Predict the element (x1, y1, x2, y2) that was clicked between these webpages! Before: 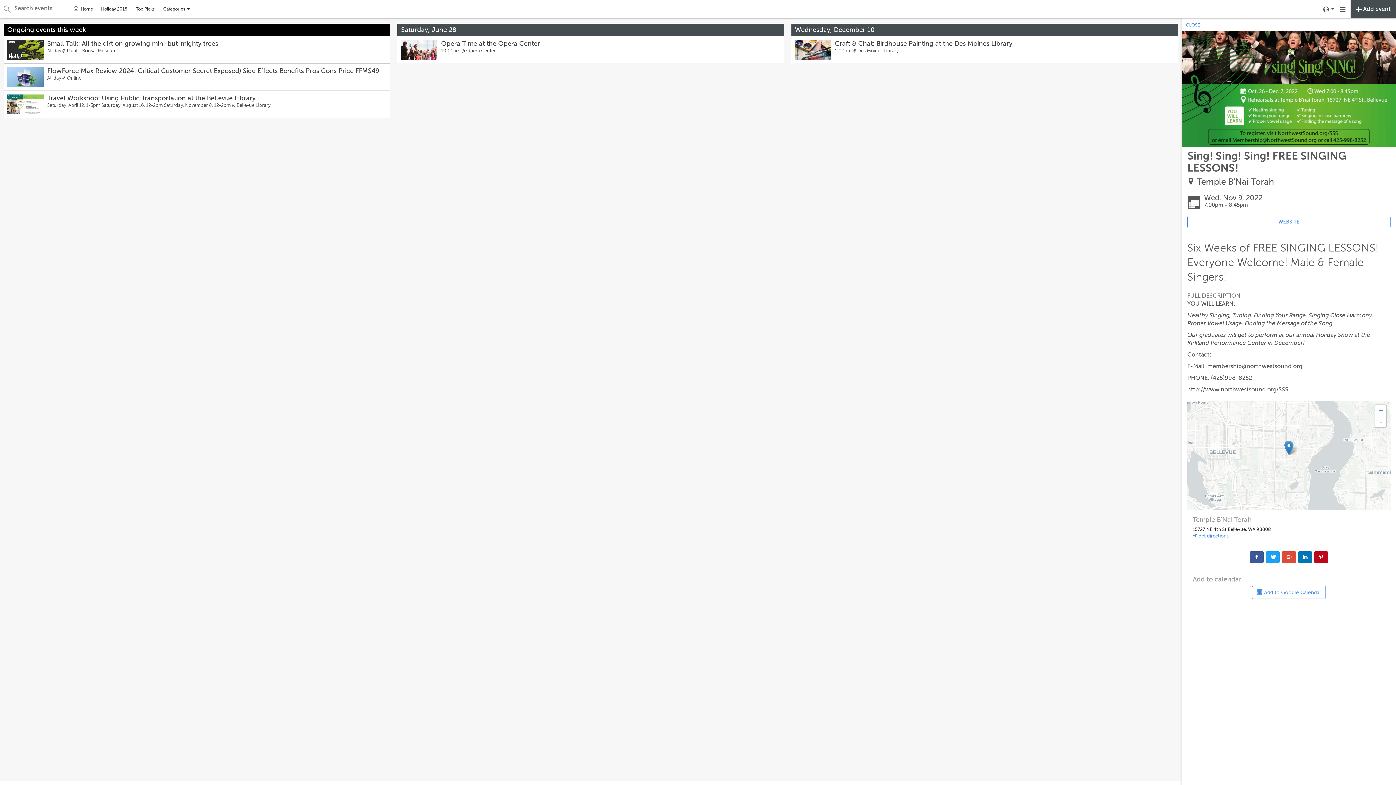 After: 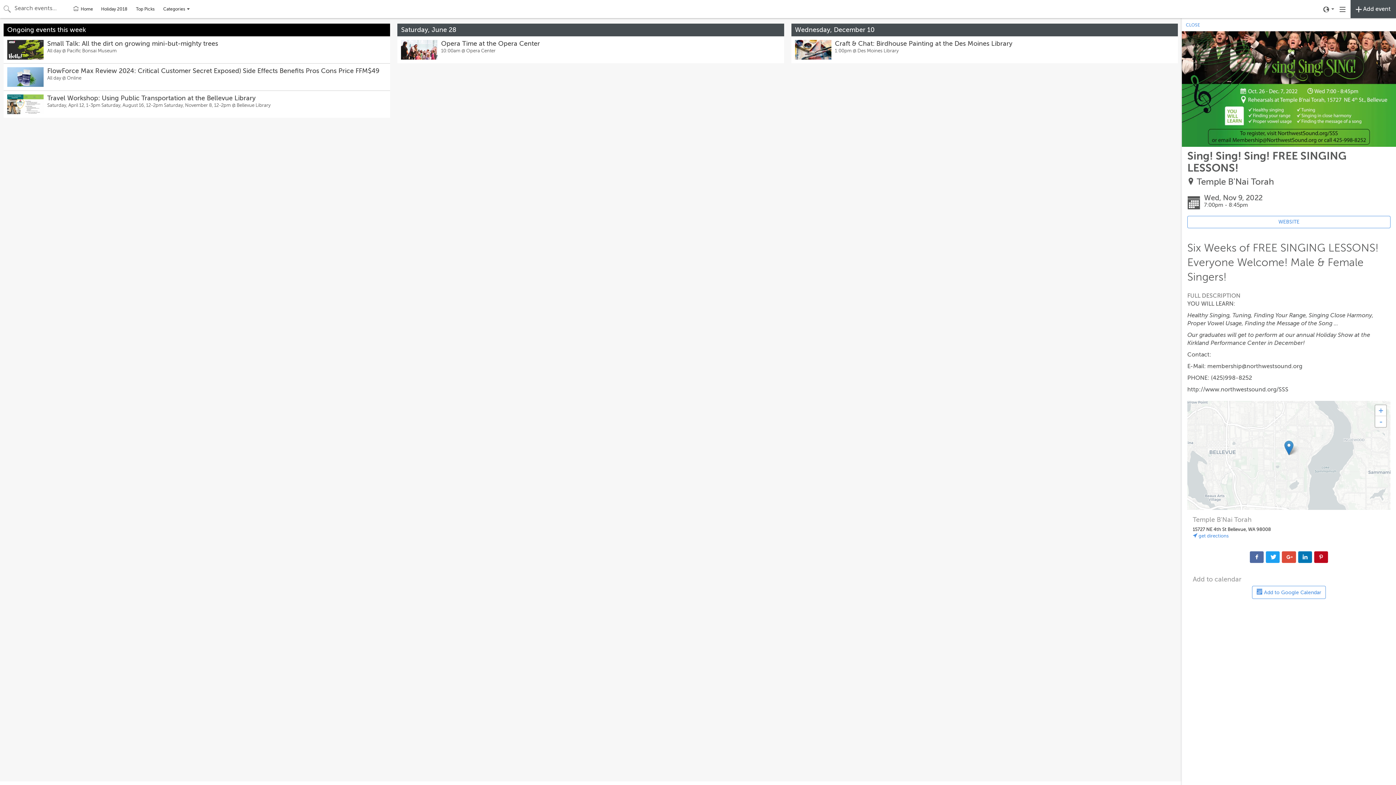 Action: bbox: (1250, 551, 1264, 563)